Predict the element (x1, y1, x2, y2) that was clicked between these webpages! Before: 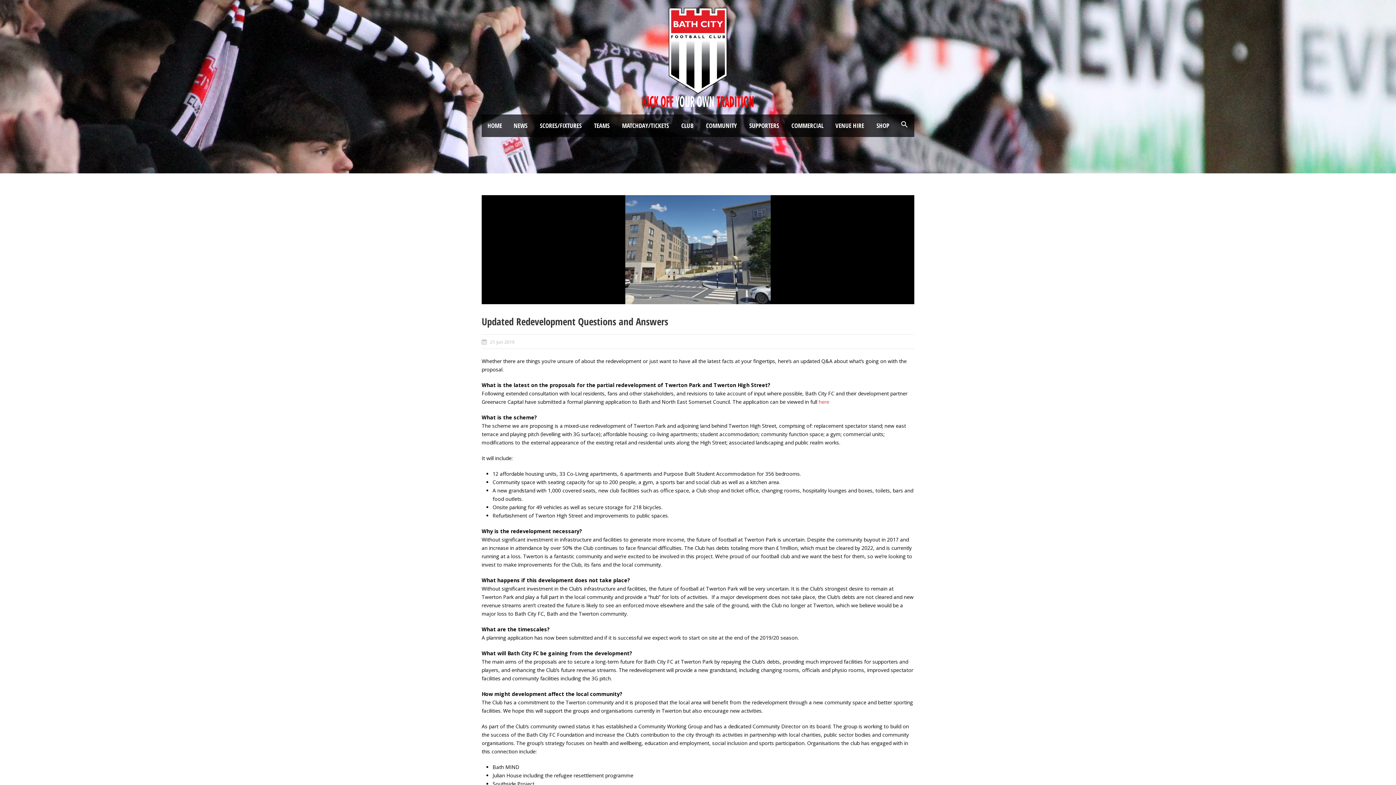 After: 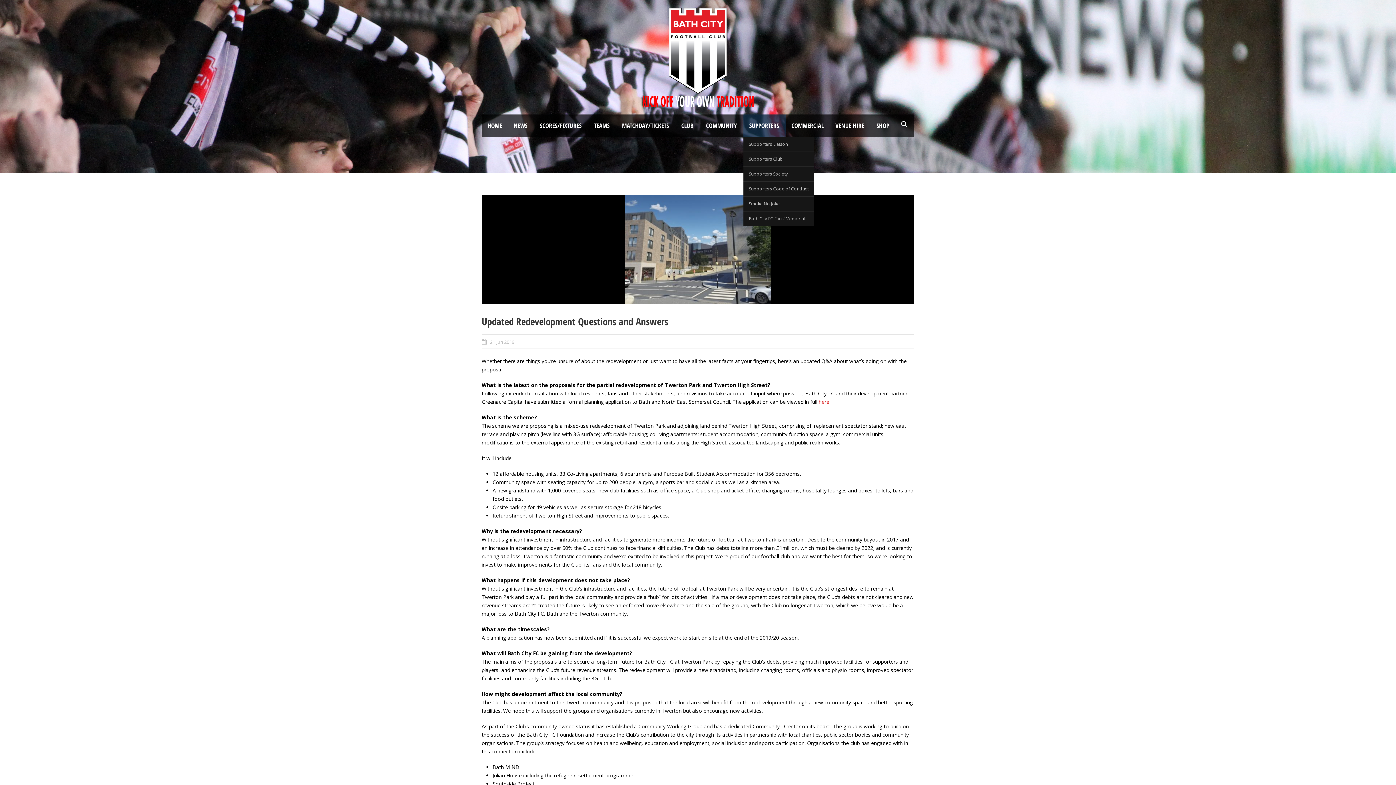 Action: label: SUPPORTERS bbox: (743, 114, 785, 136)